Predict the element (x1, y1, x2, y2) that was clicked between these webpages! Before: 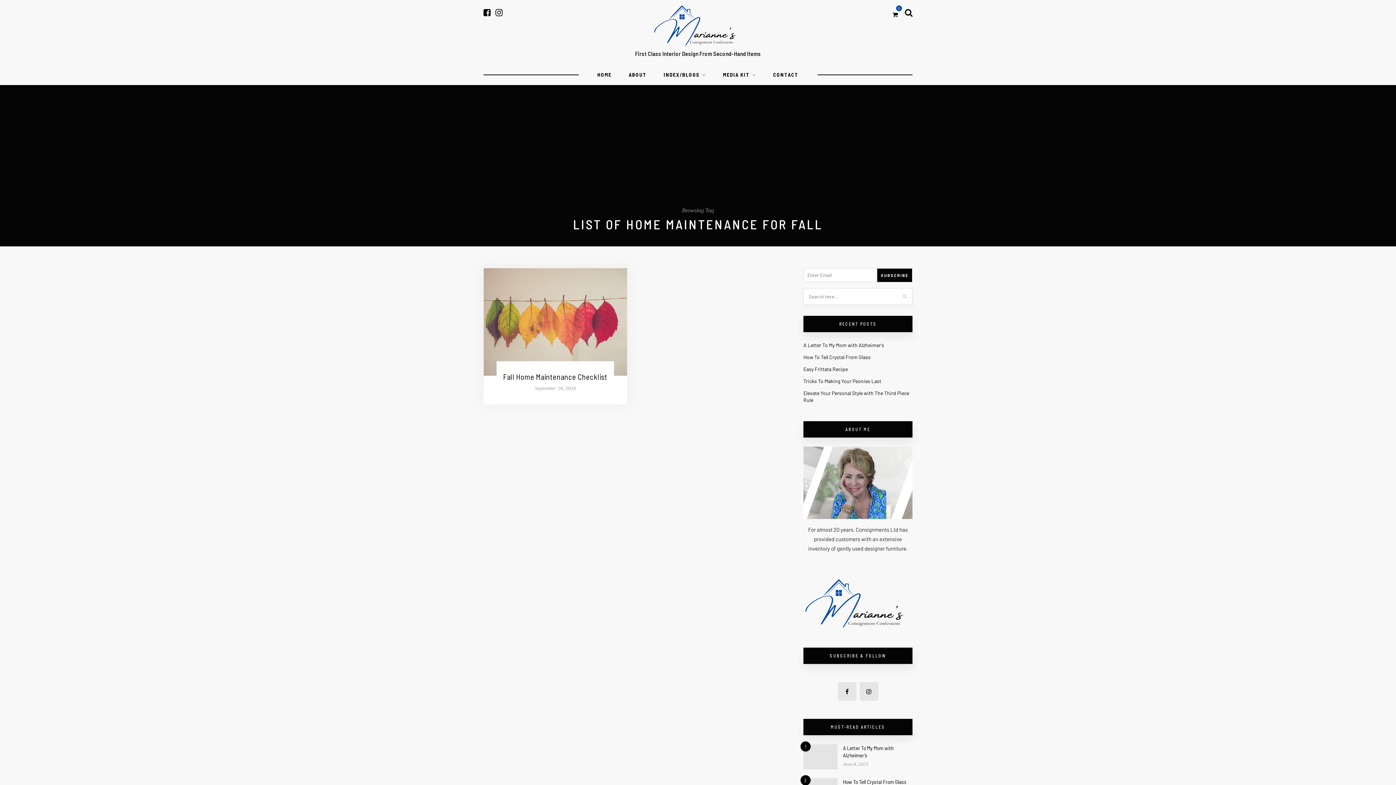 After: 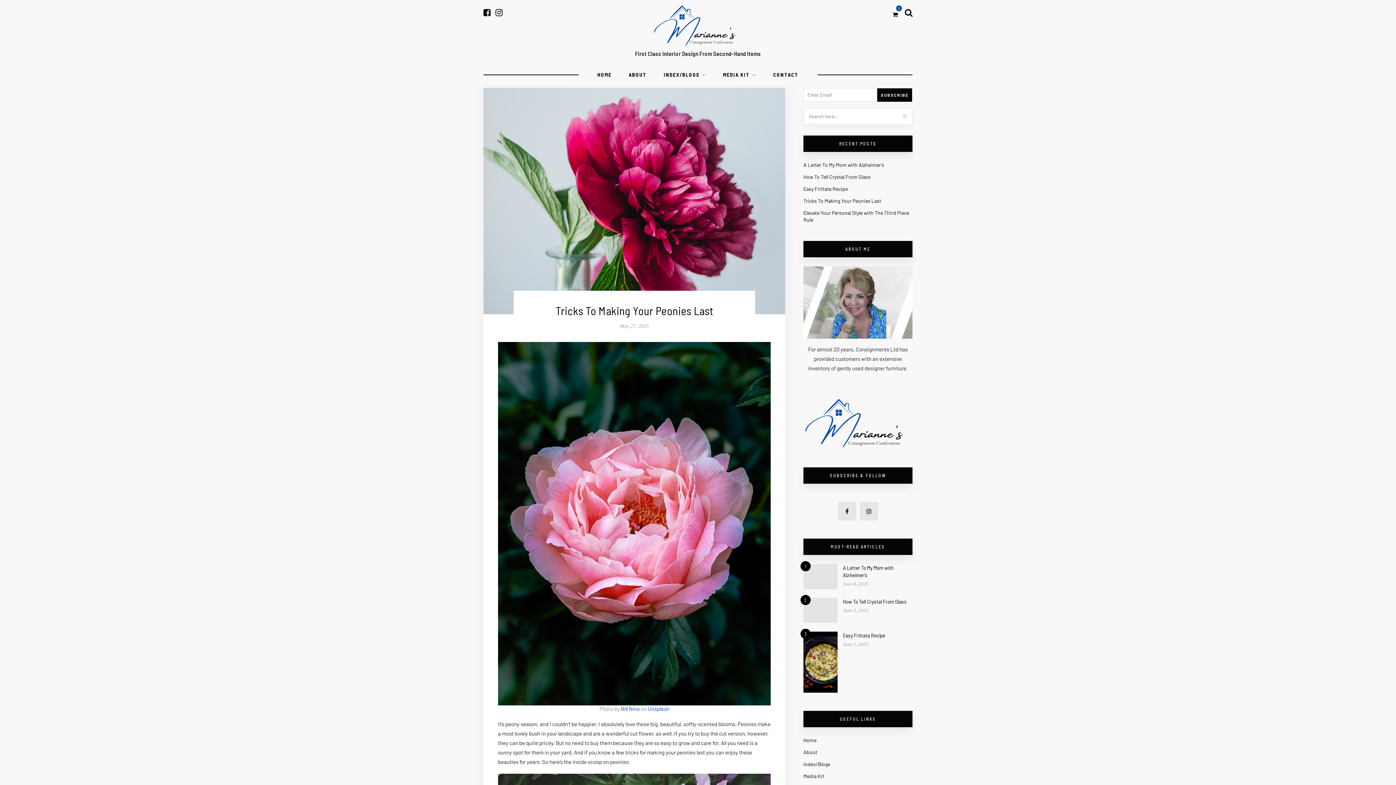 Action: label: Tricks To Making Your Peonies Last bbox: (803, 378, 881, 384)